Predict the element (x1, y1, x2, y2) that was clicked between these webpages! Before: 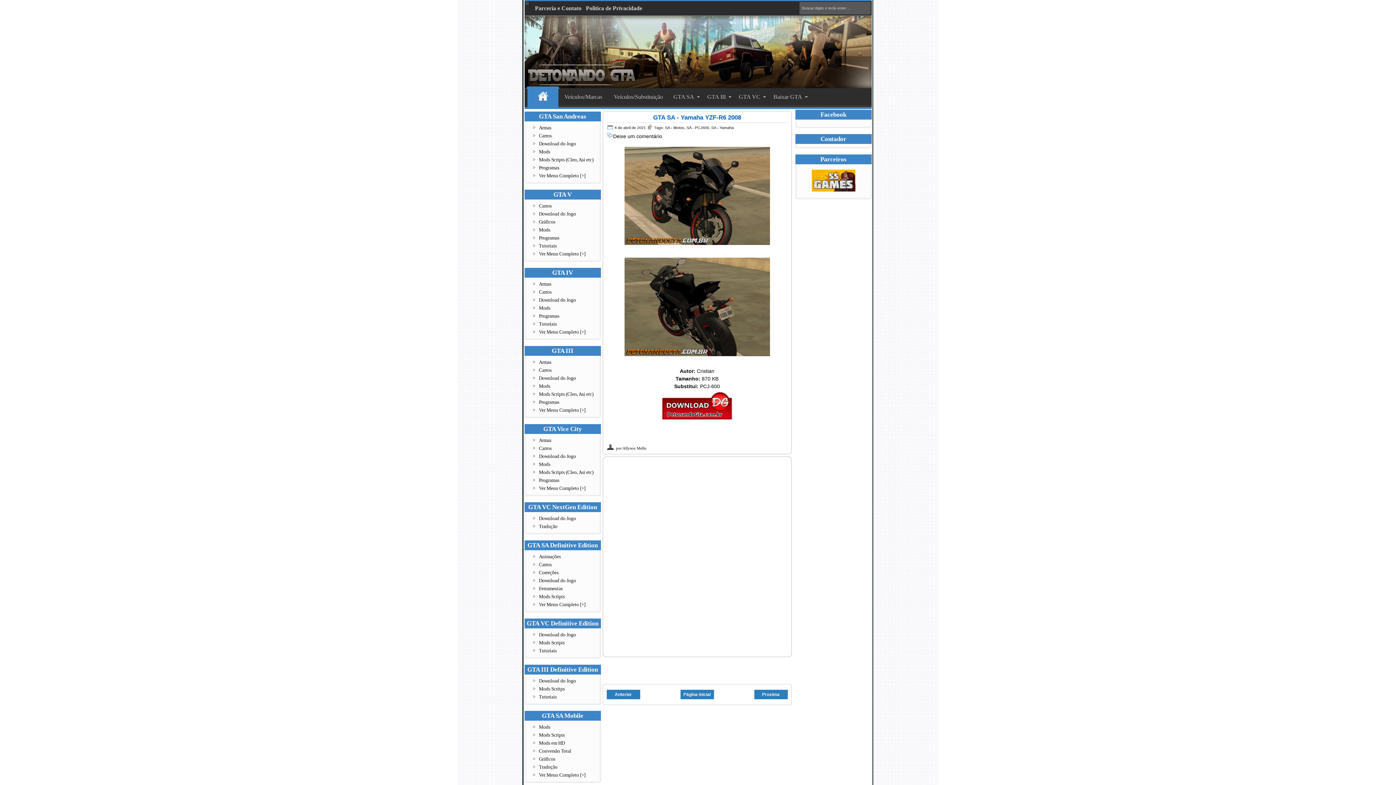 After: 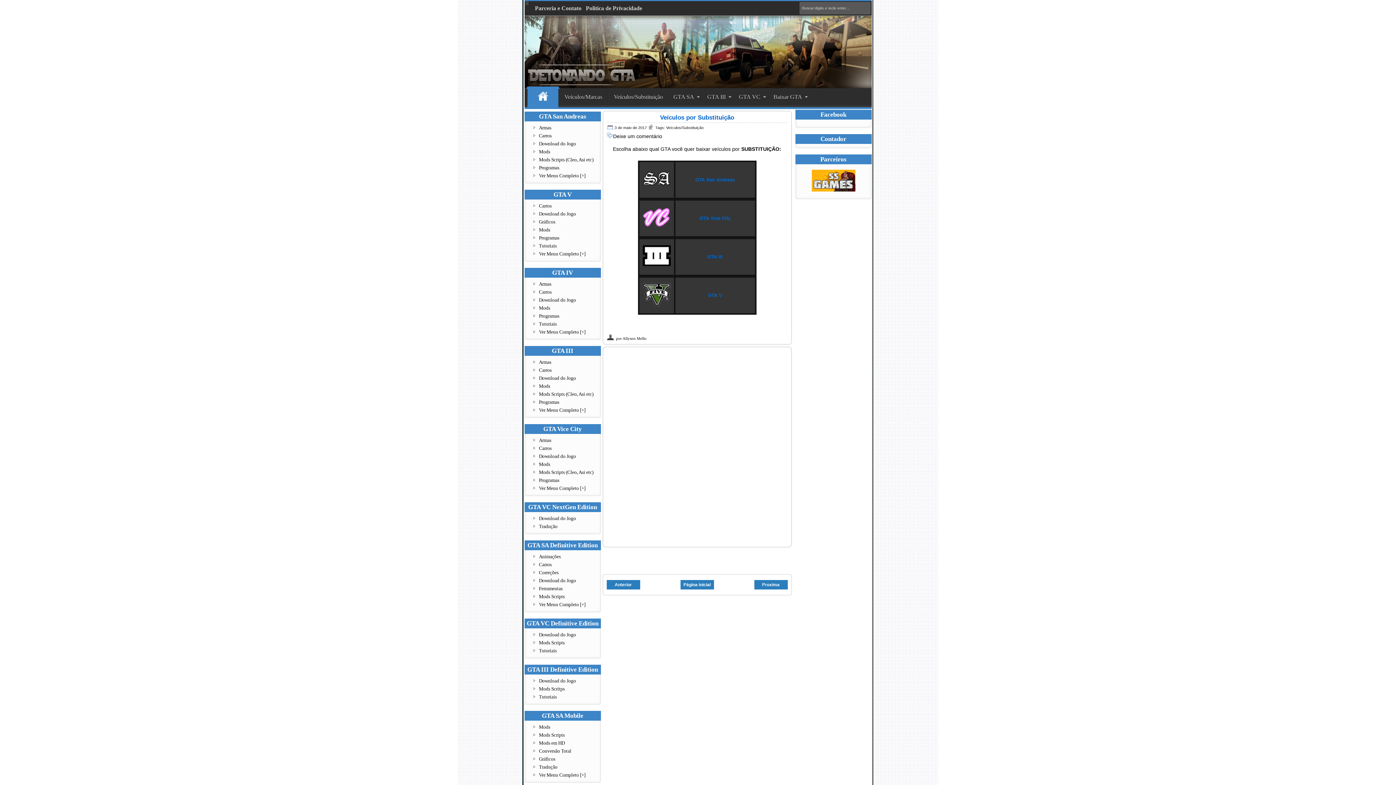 Action: bbox: (608, 88, 668, 105) label: Veículos/Substituição